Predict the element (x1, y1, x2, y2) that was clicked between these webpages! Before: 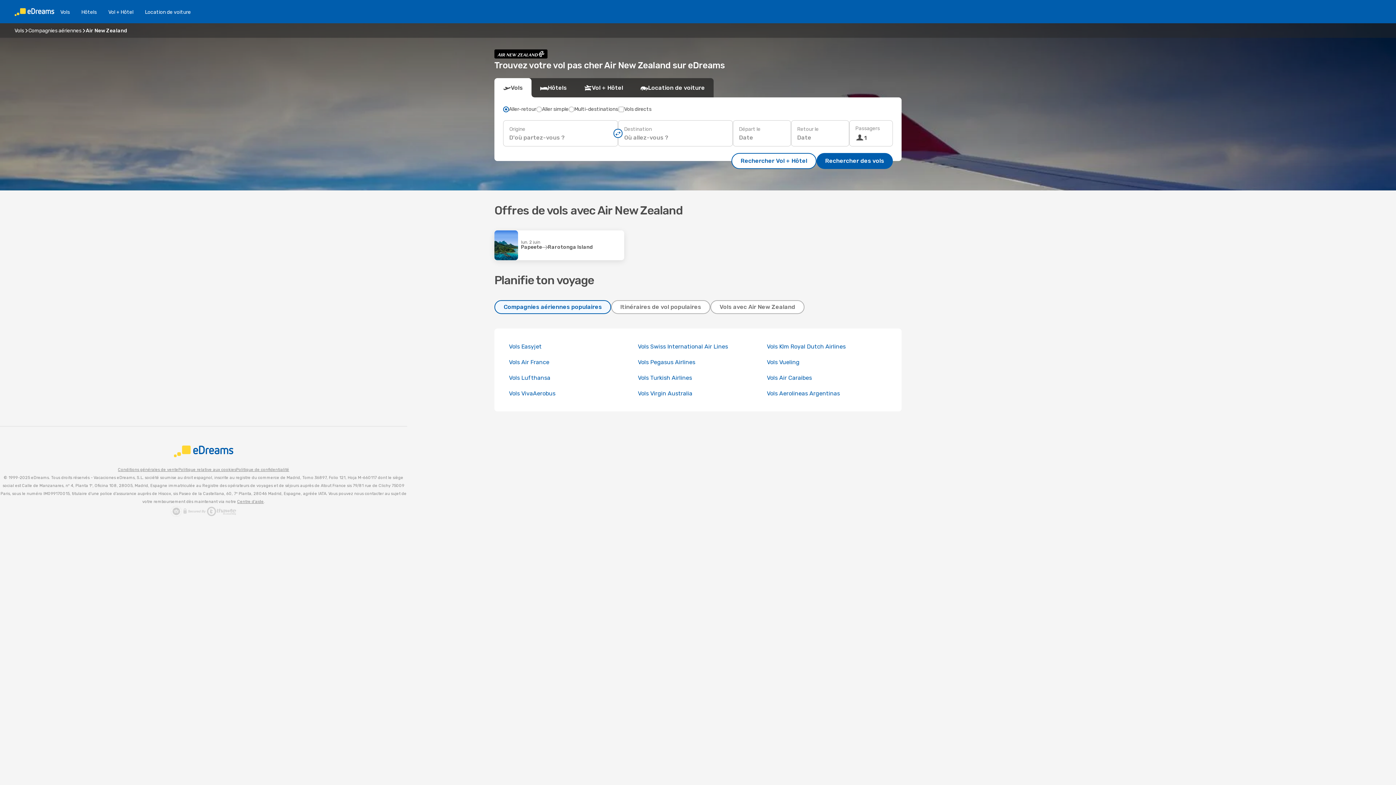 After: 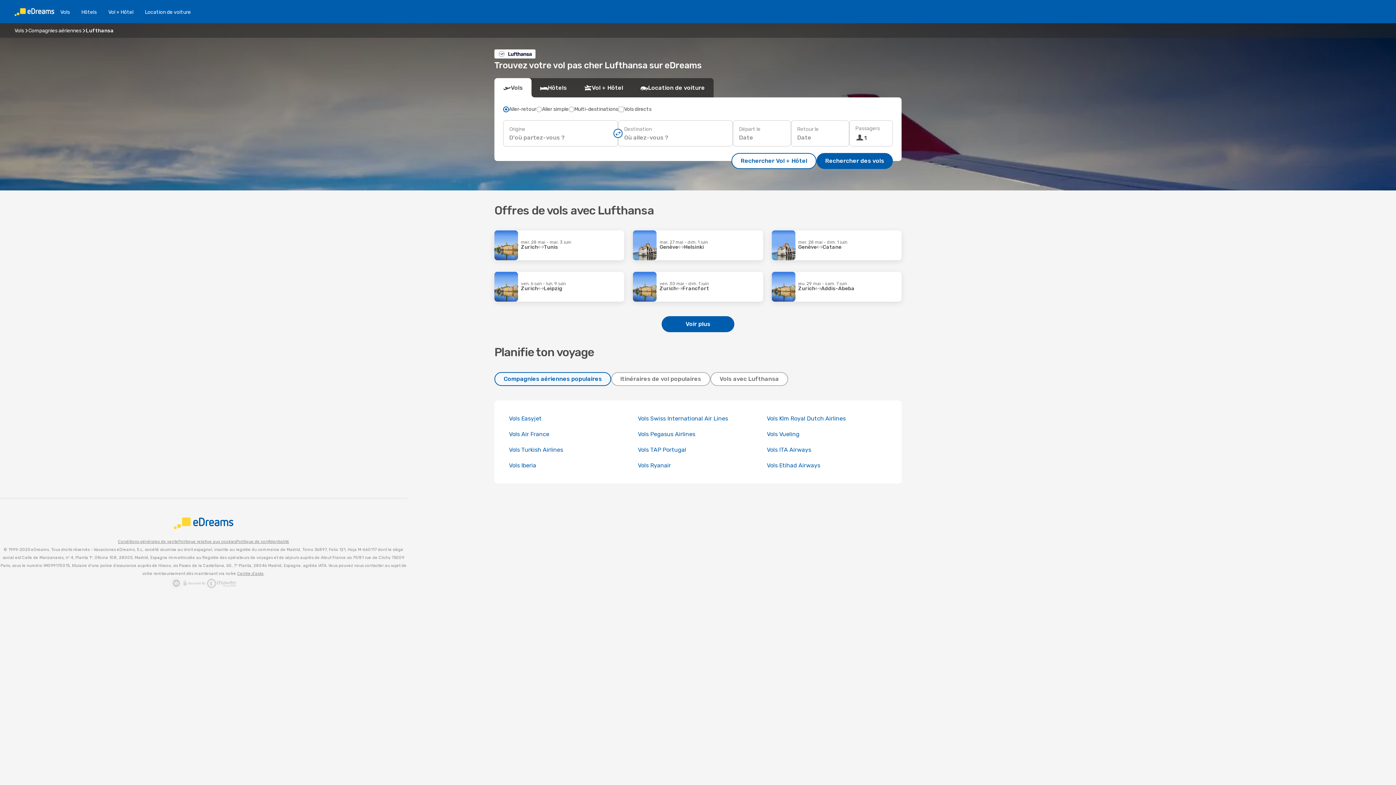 Action: label: Vols Lufthansa bbox: (509, 374, 550, 381)